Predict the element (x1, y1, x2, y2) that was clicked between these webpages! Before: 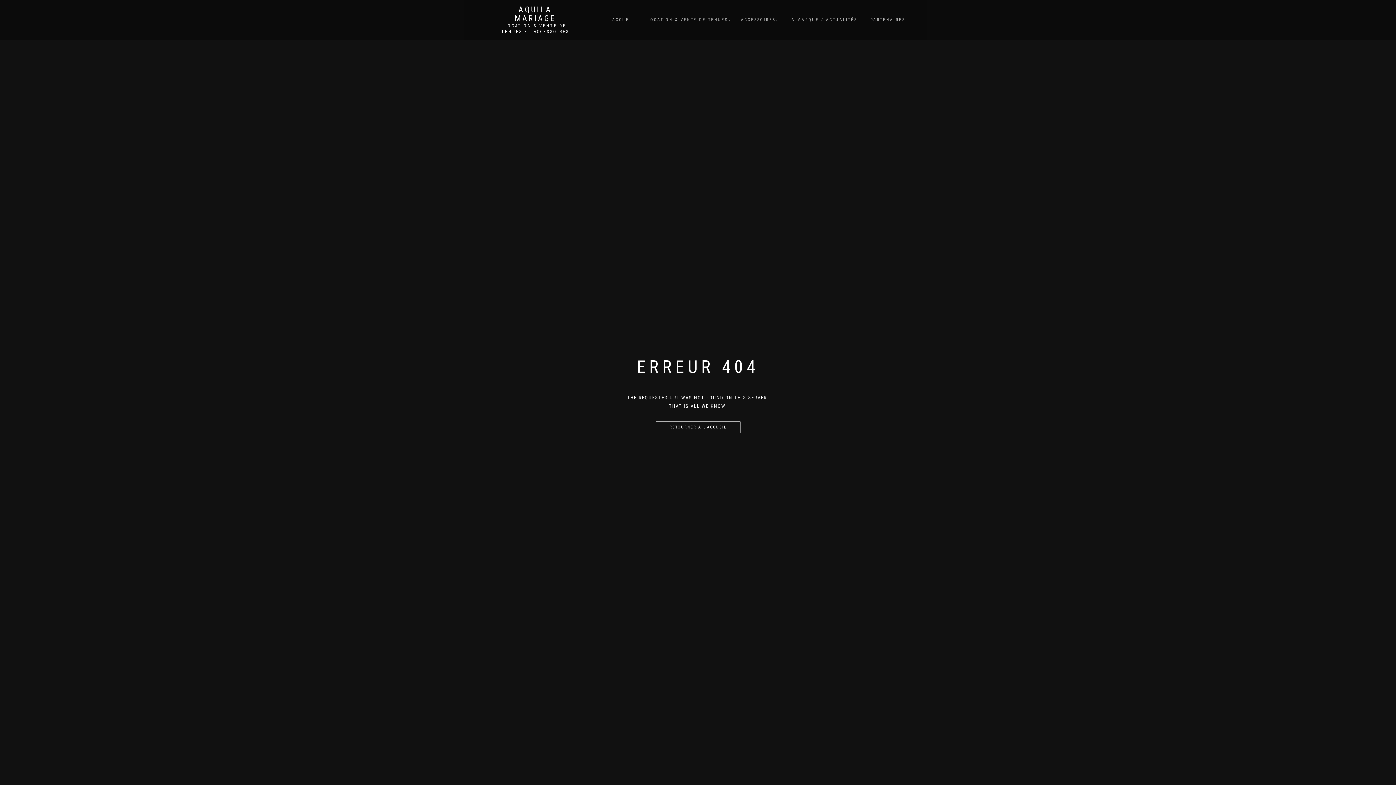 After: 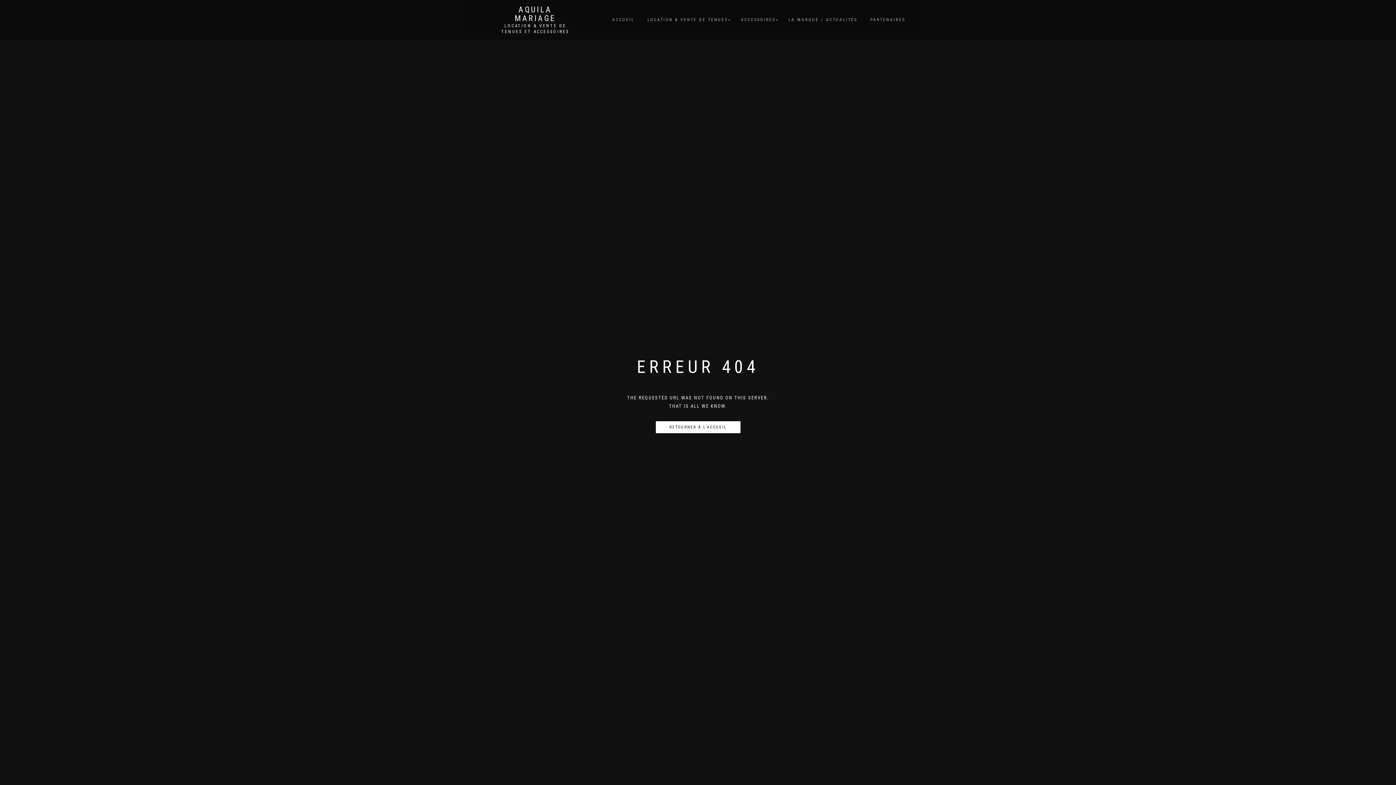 Action: bbox: (655, 421, 740, 433) label: RETOURNER À L’ACCUEIL